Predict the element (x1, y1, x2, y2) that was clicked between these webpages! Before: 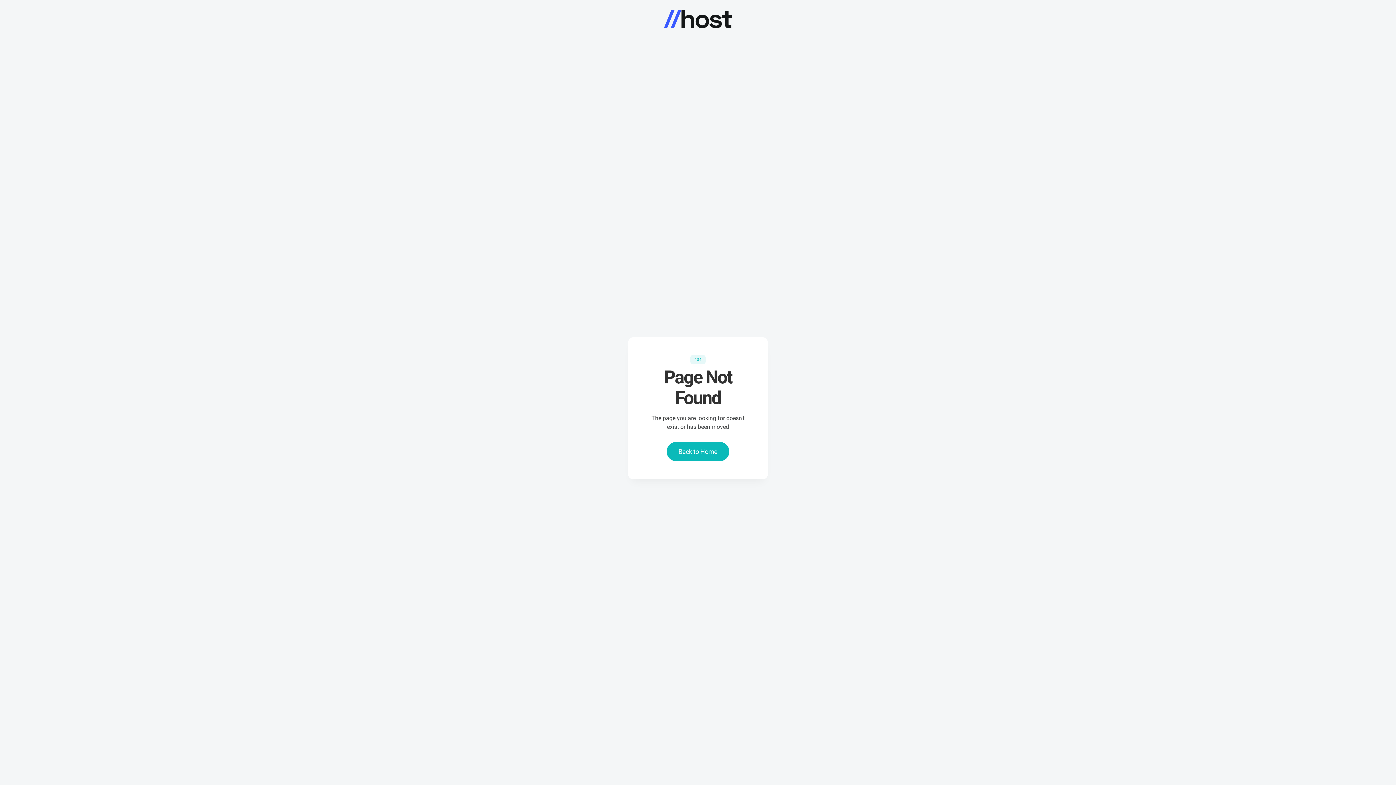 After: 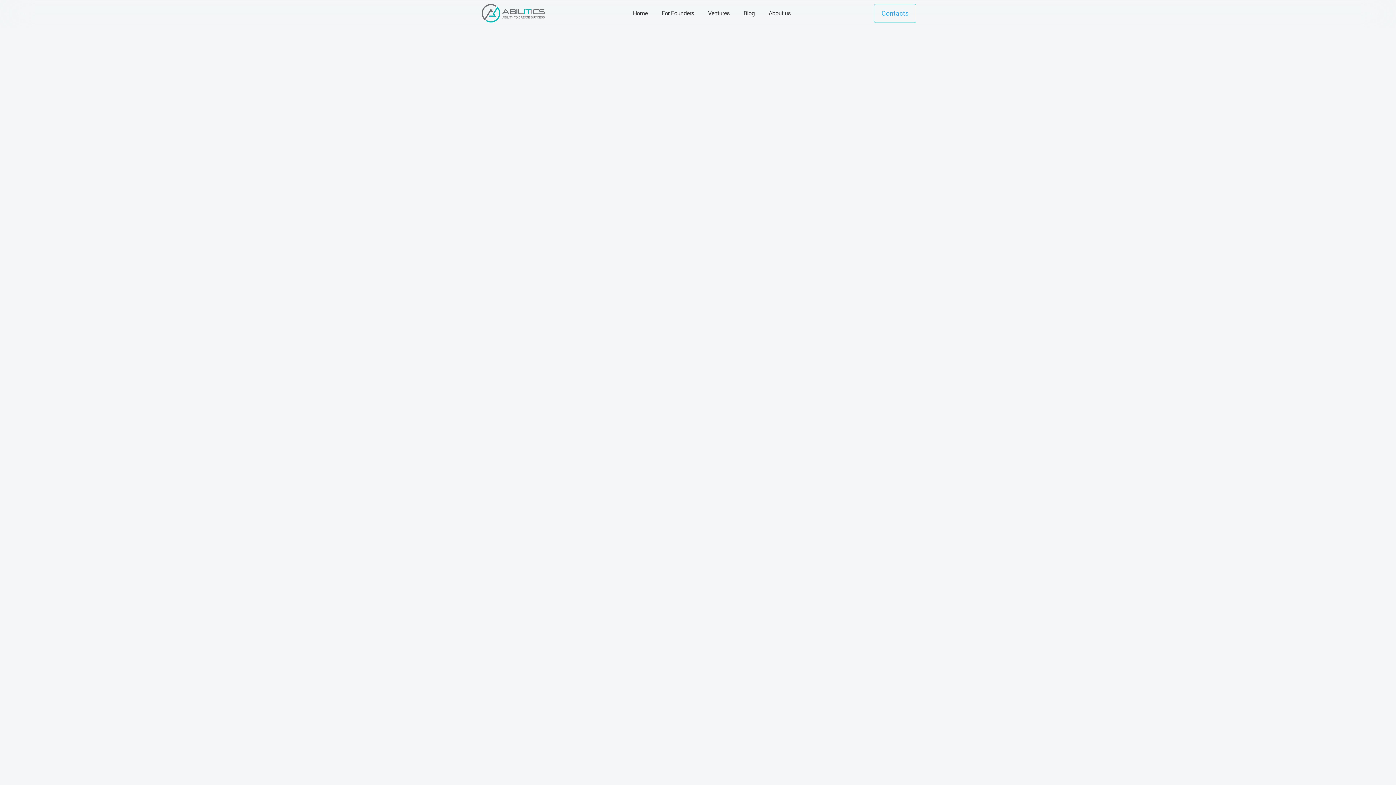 Action: bbox: (662, 6, 734, 31)